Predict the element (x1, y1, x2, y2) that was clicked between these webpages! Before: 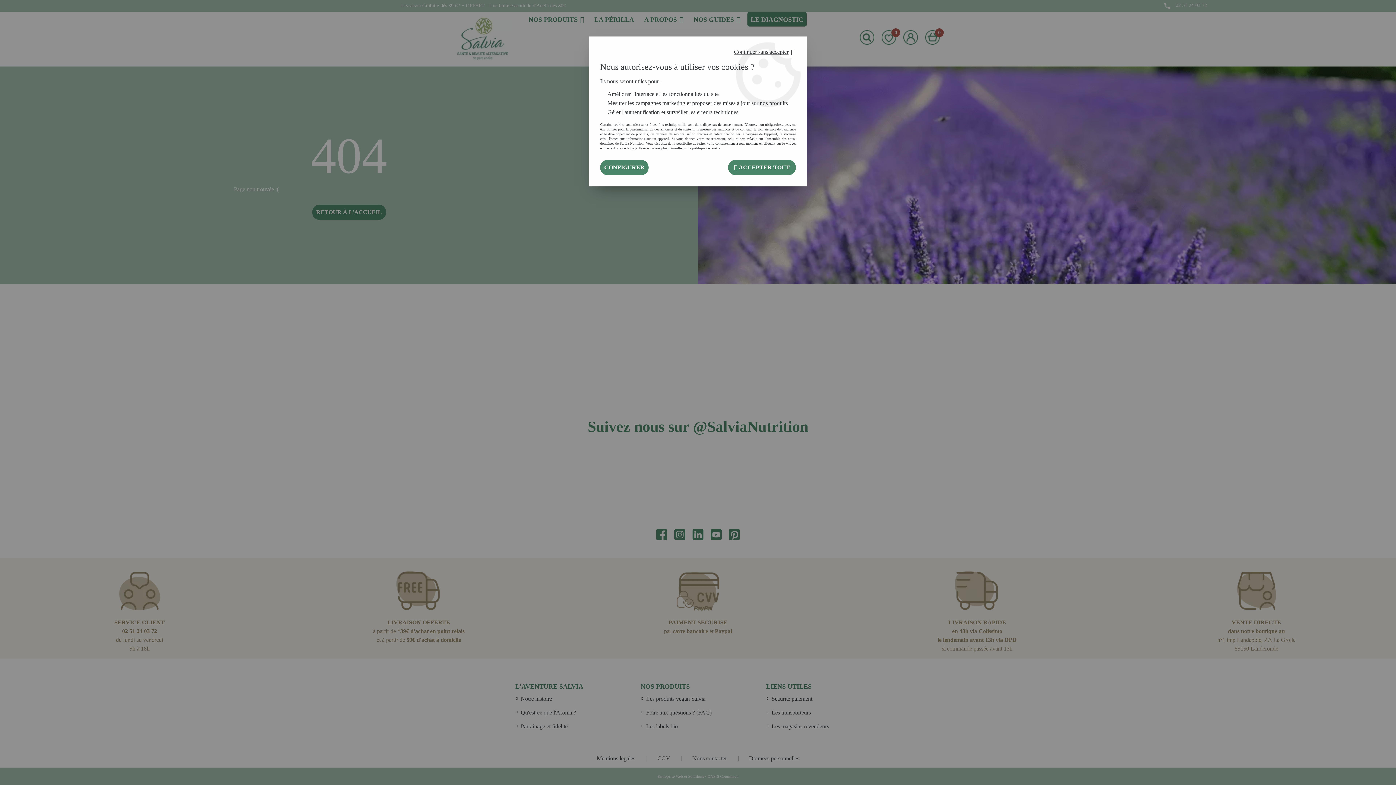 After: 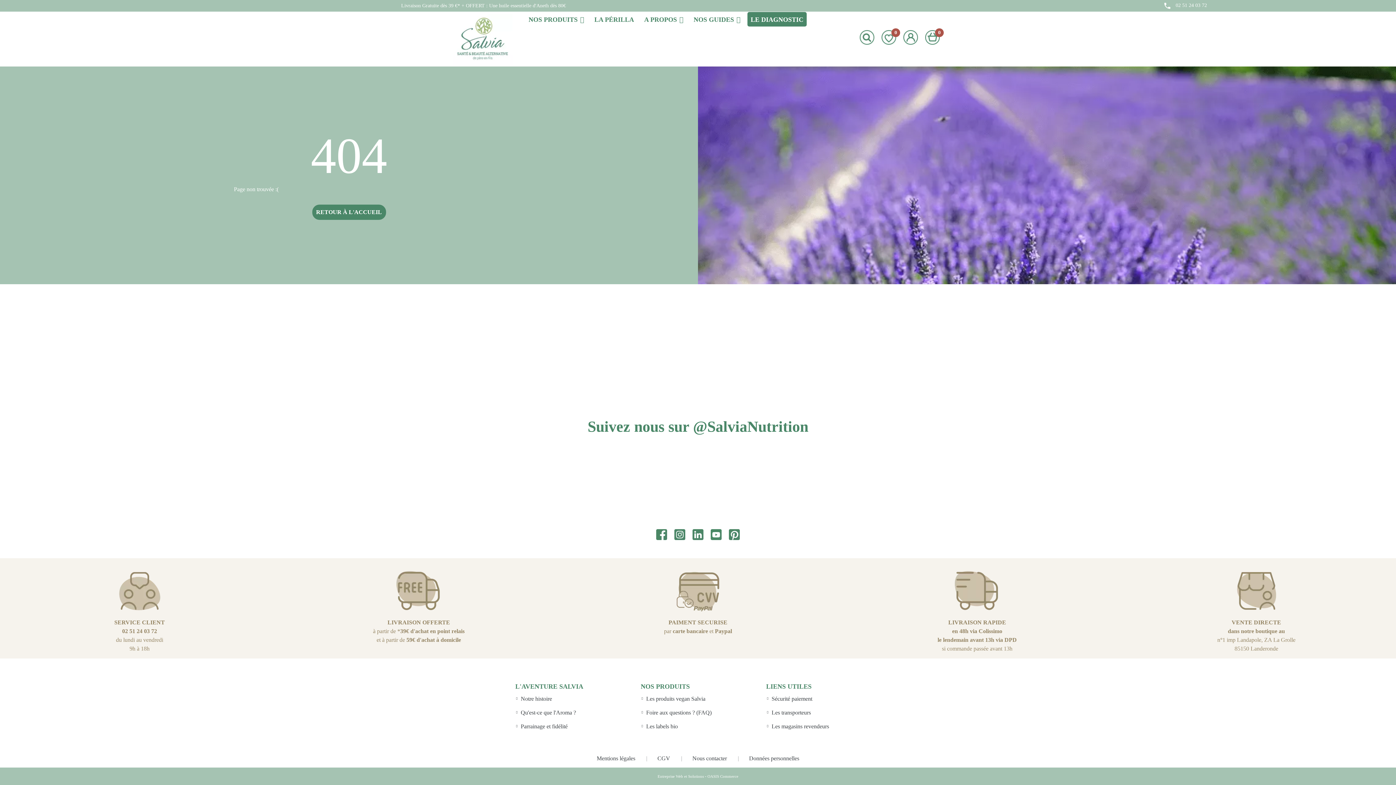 Action: label: Continuer sans accepter  bbox: (734, 48, 796, 54)